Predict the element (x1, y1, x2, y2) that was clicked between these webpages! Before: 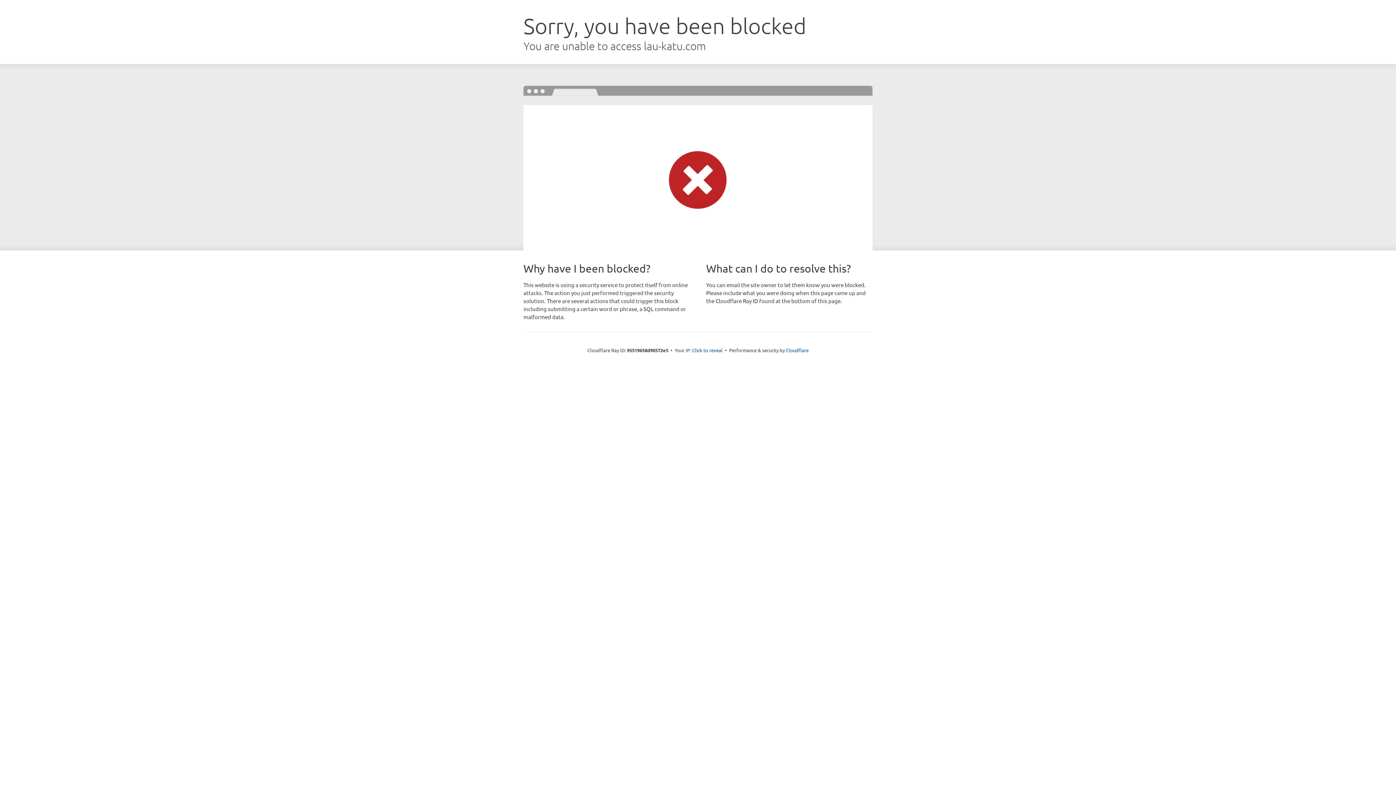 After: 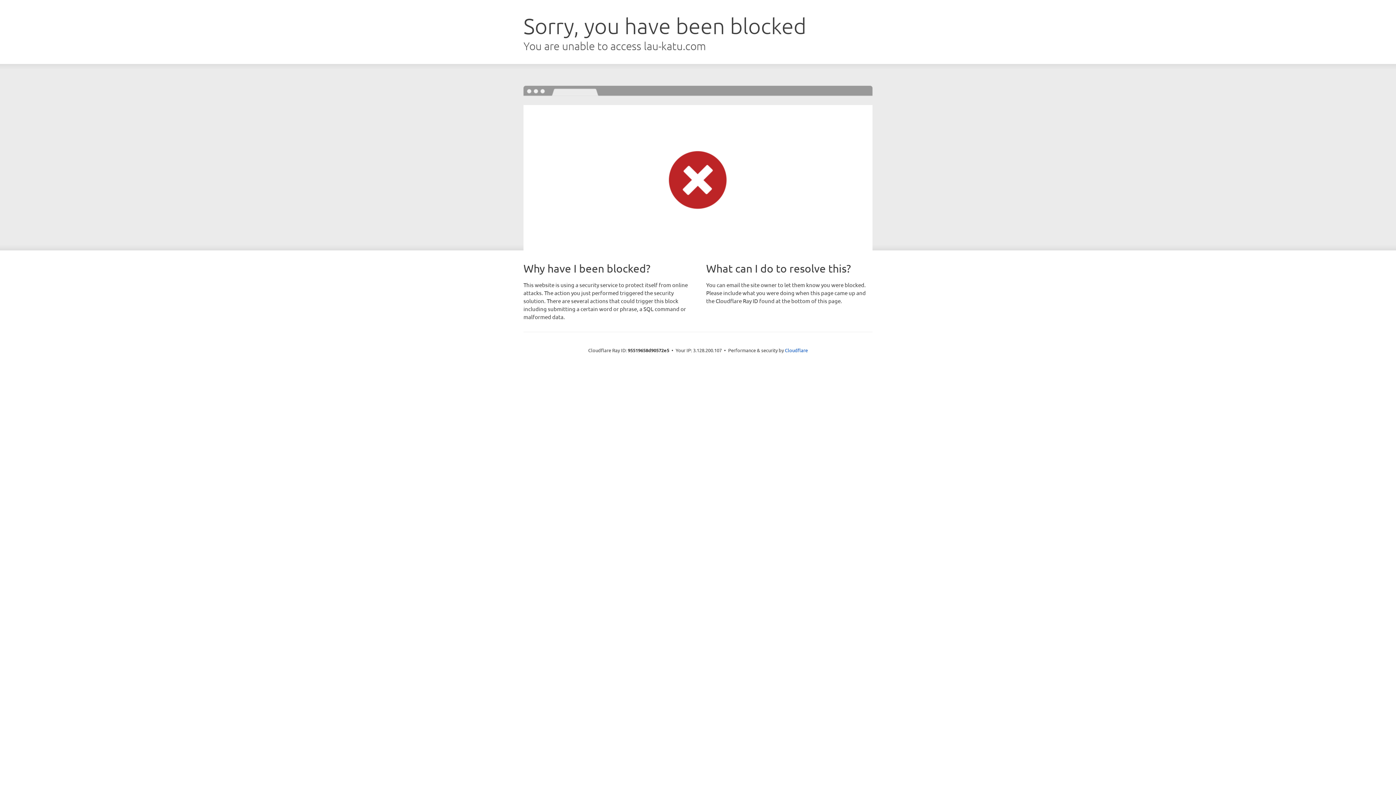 Action: bbox: (692, 346, 722, 353) label: Click to reveal